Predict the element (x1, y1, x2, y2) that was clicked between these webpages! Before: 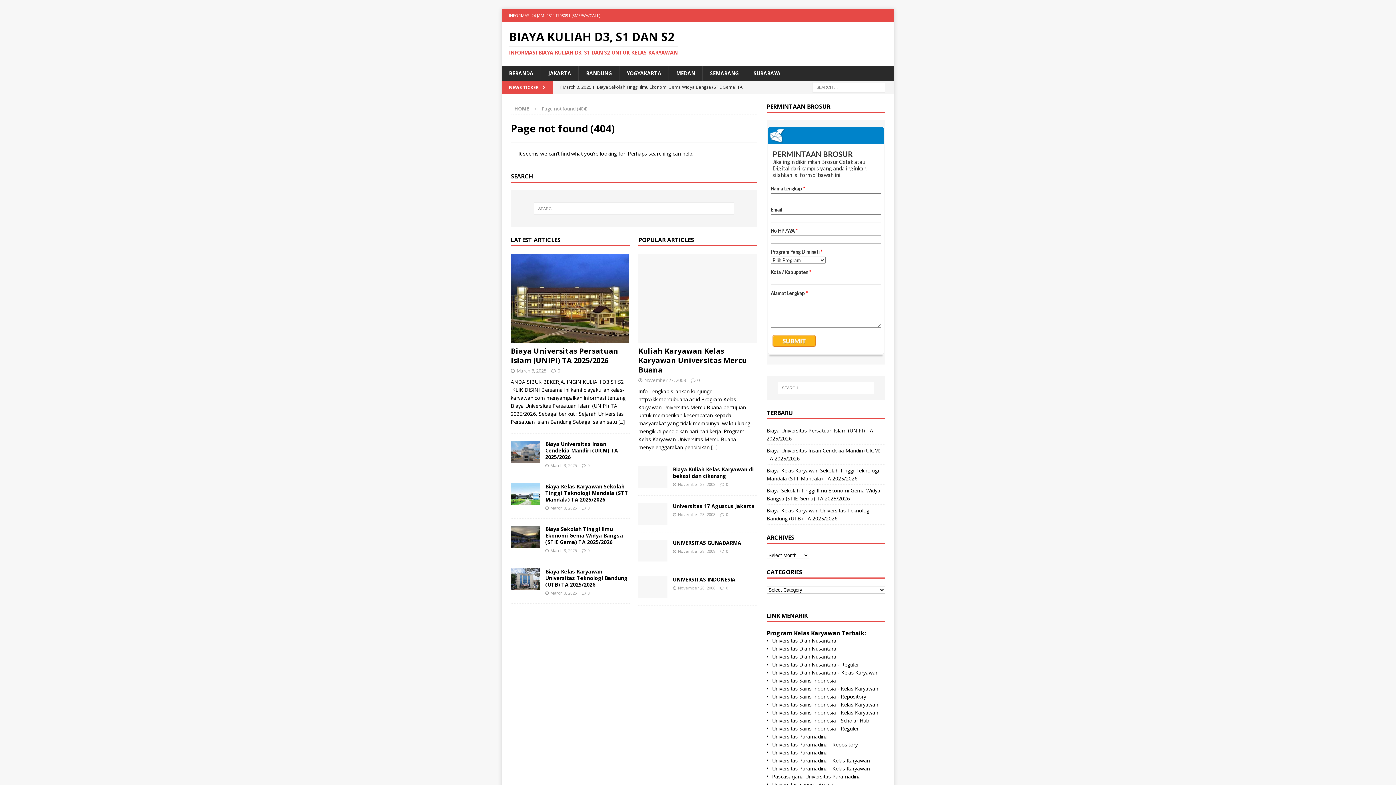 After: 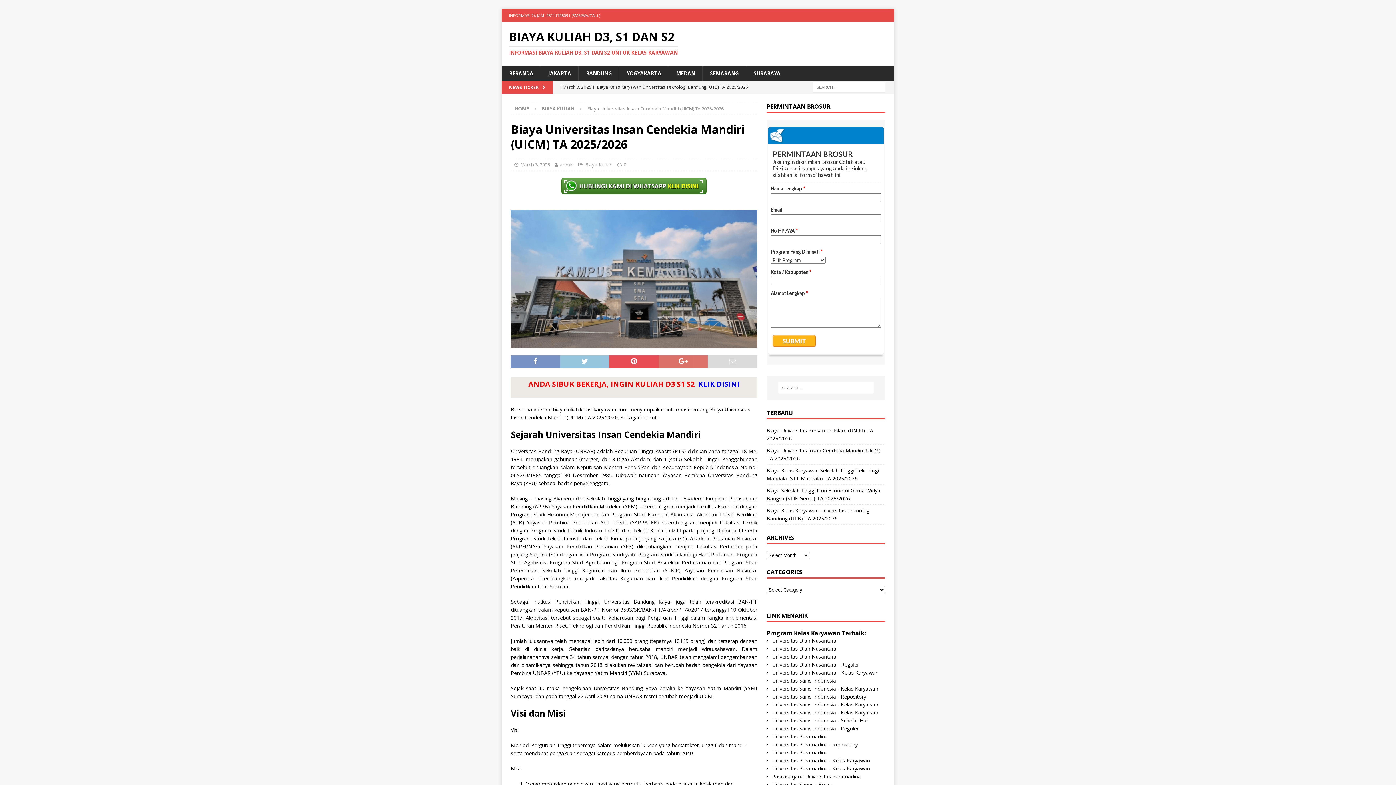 Action: bbox: (545, 440, 618, 460) label: Biaya Universitas Insan Cendekia Mandiri (UICM) TA 2025/2026